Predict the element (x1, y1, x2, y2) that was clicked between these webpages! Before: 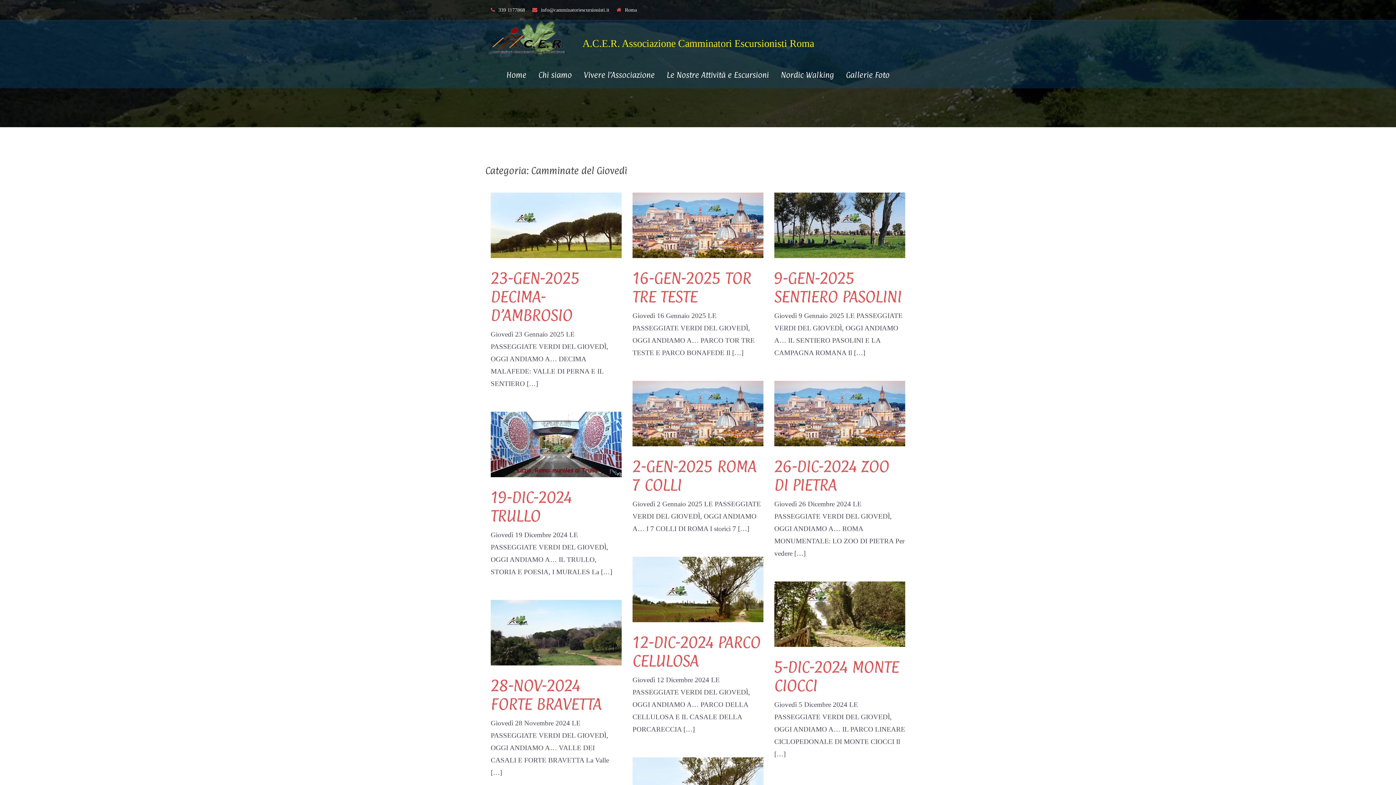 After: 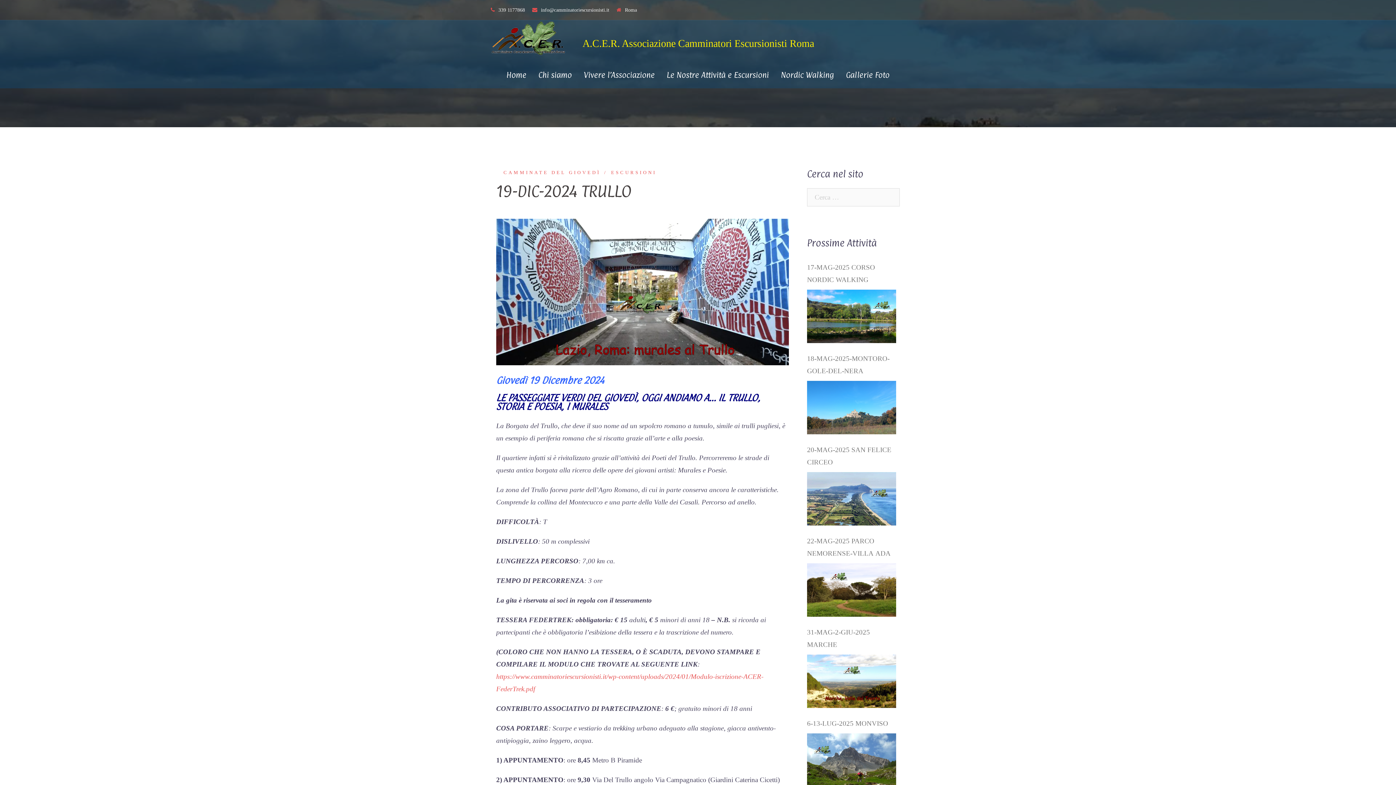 Action: label: 19-DIC-2024 TRULLO bbox: (490, 488, 572, 525)